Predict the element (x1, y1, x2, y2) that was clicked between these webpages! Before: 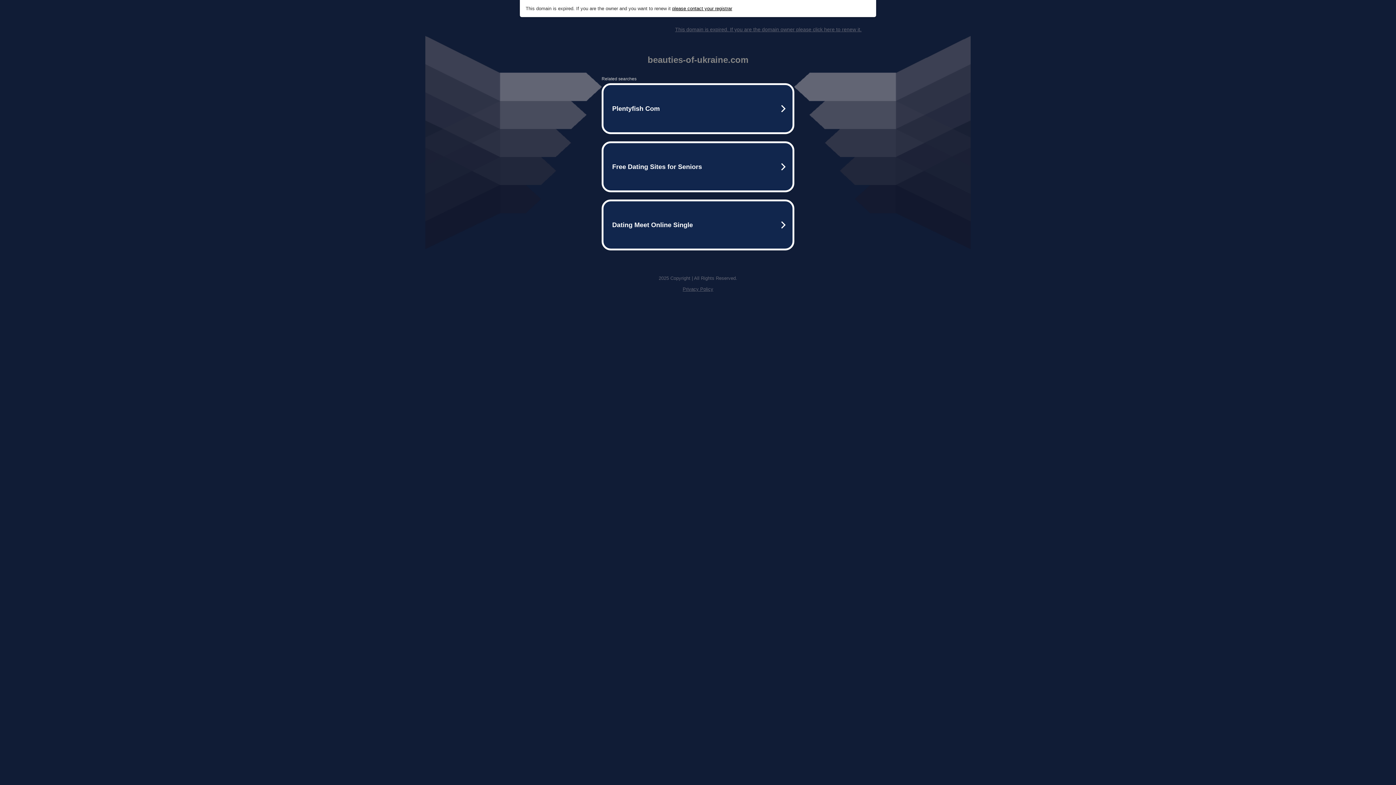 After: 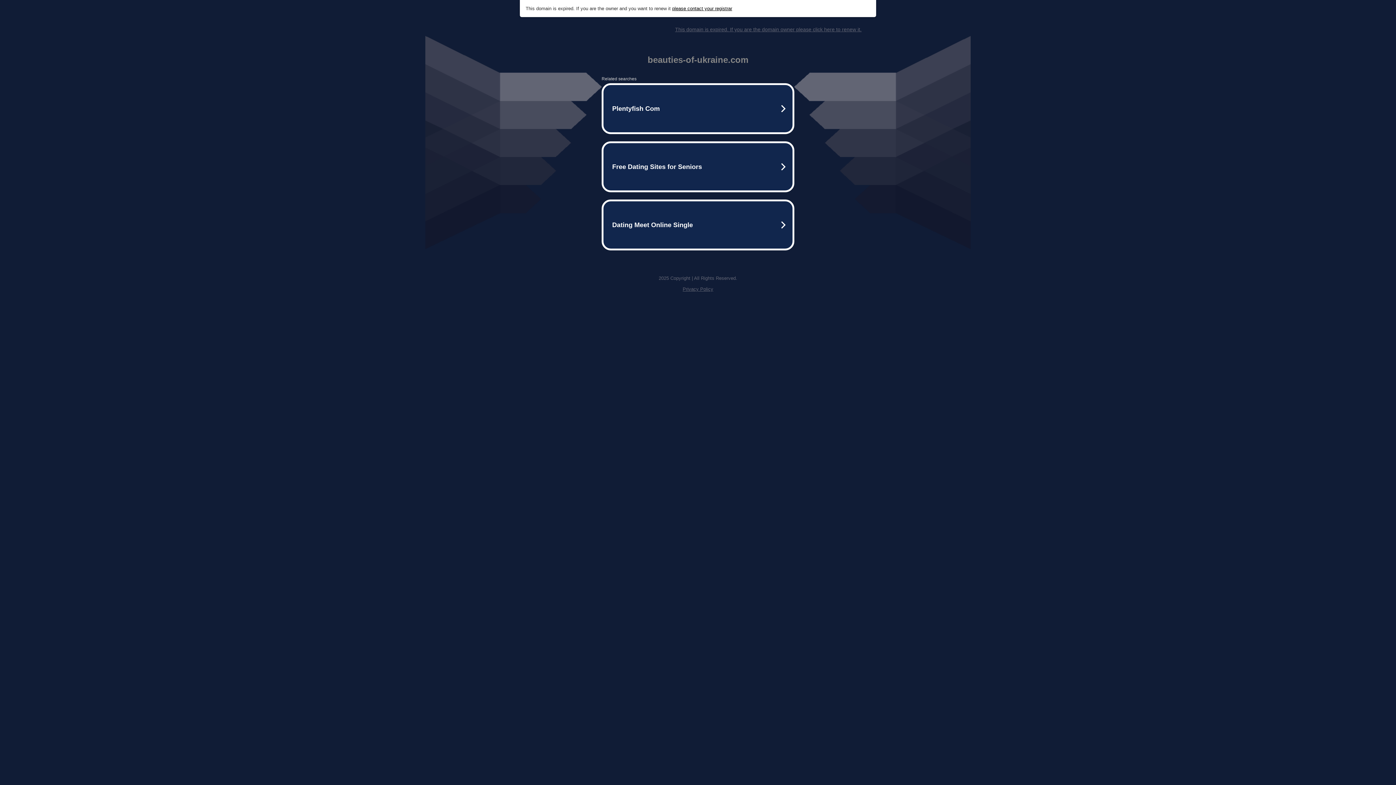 Action: bbox: (672, 5, 732, 11) label: please contact your registrar